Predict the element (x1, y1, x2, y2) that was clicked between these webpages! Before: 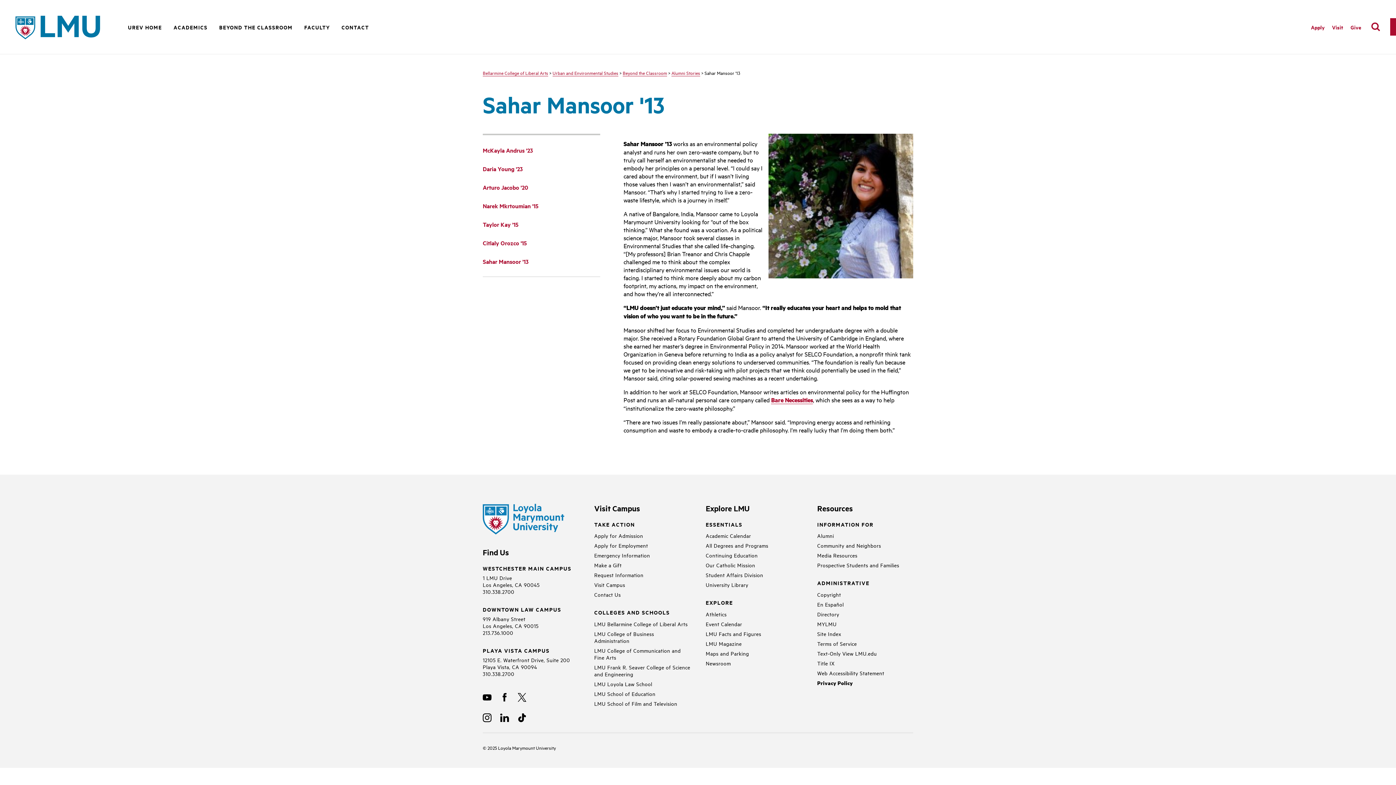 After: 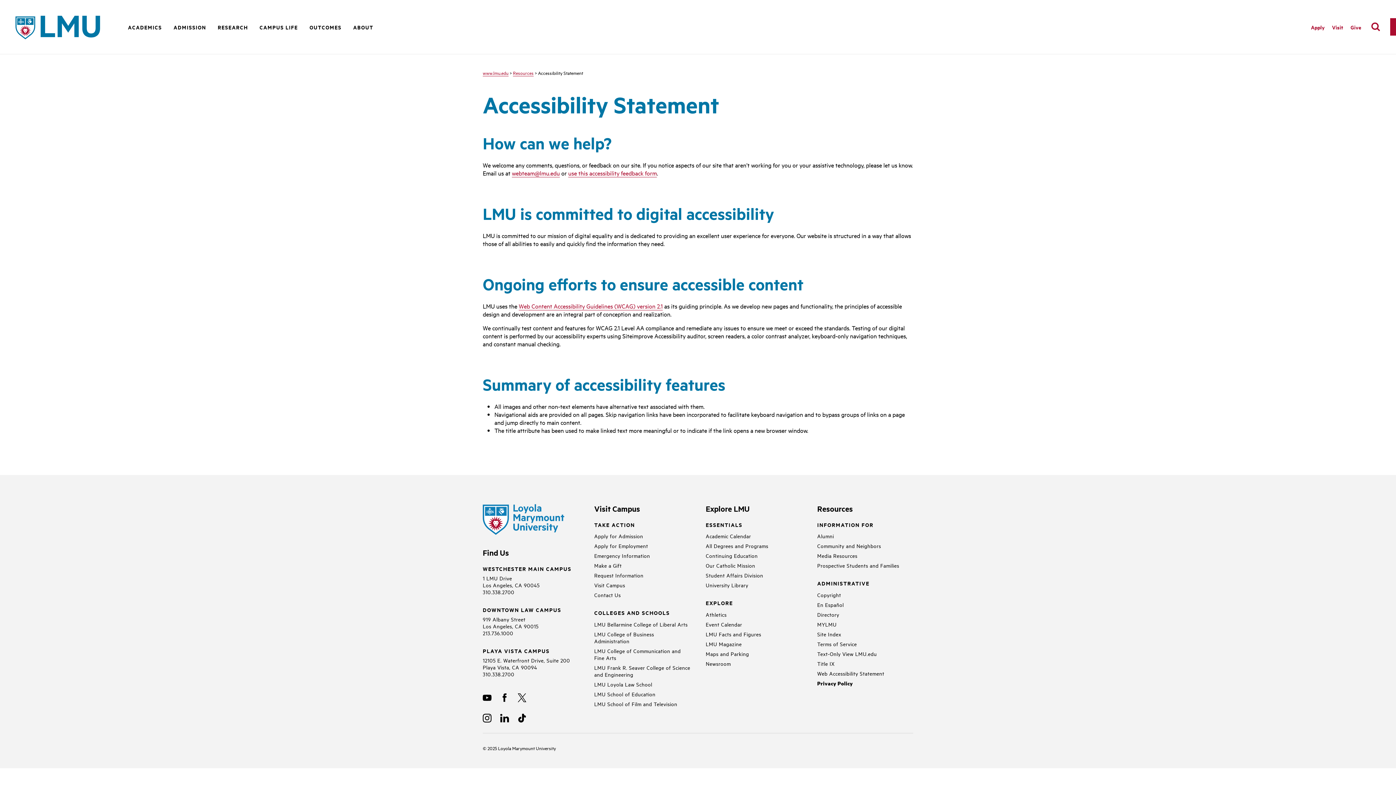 Action: label: Web Accessibility Statement bbox: (817, 669, 884, 676)